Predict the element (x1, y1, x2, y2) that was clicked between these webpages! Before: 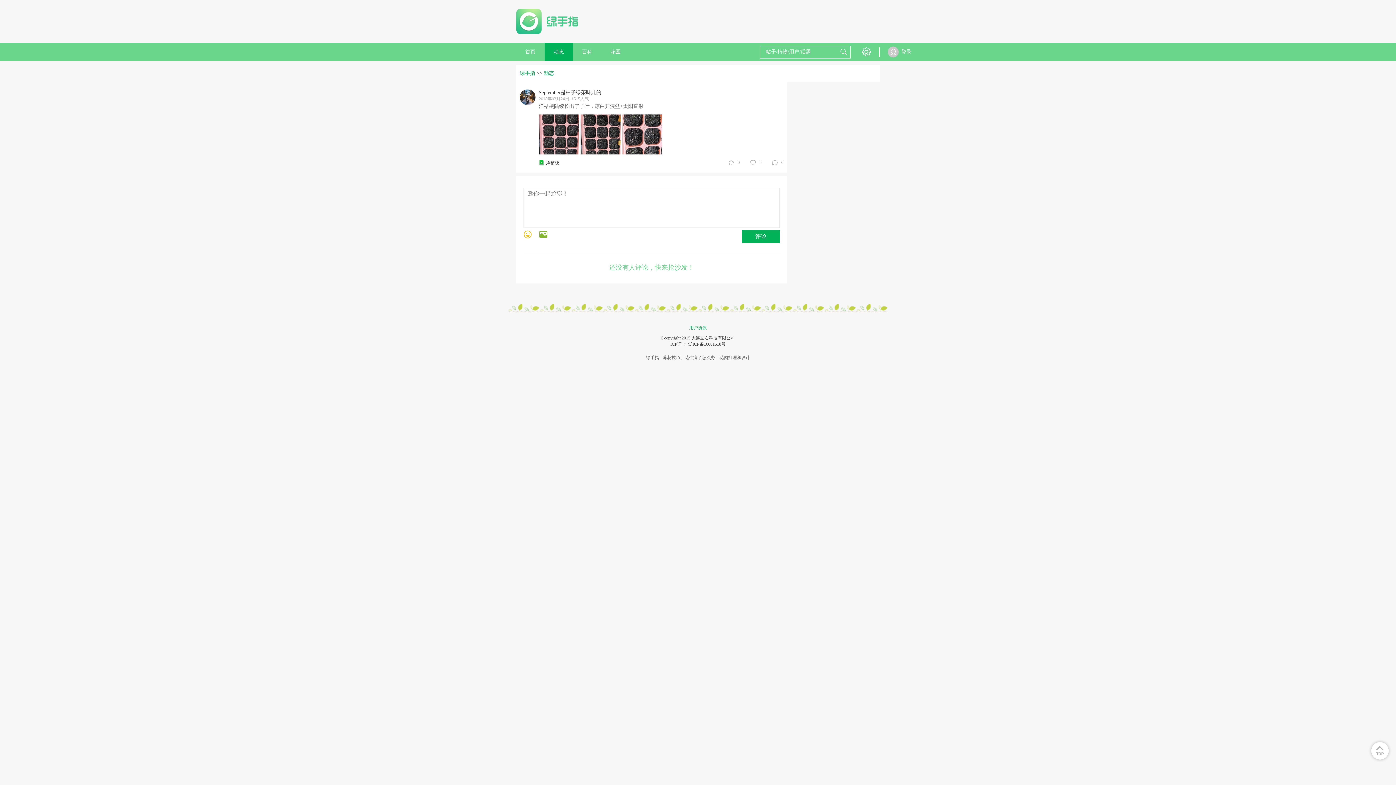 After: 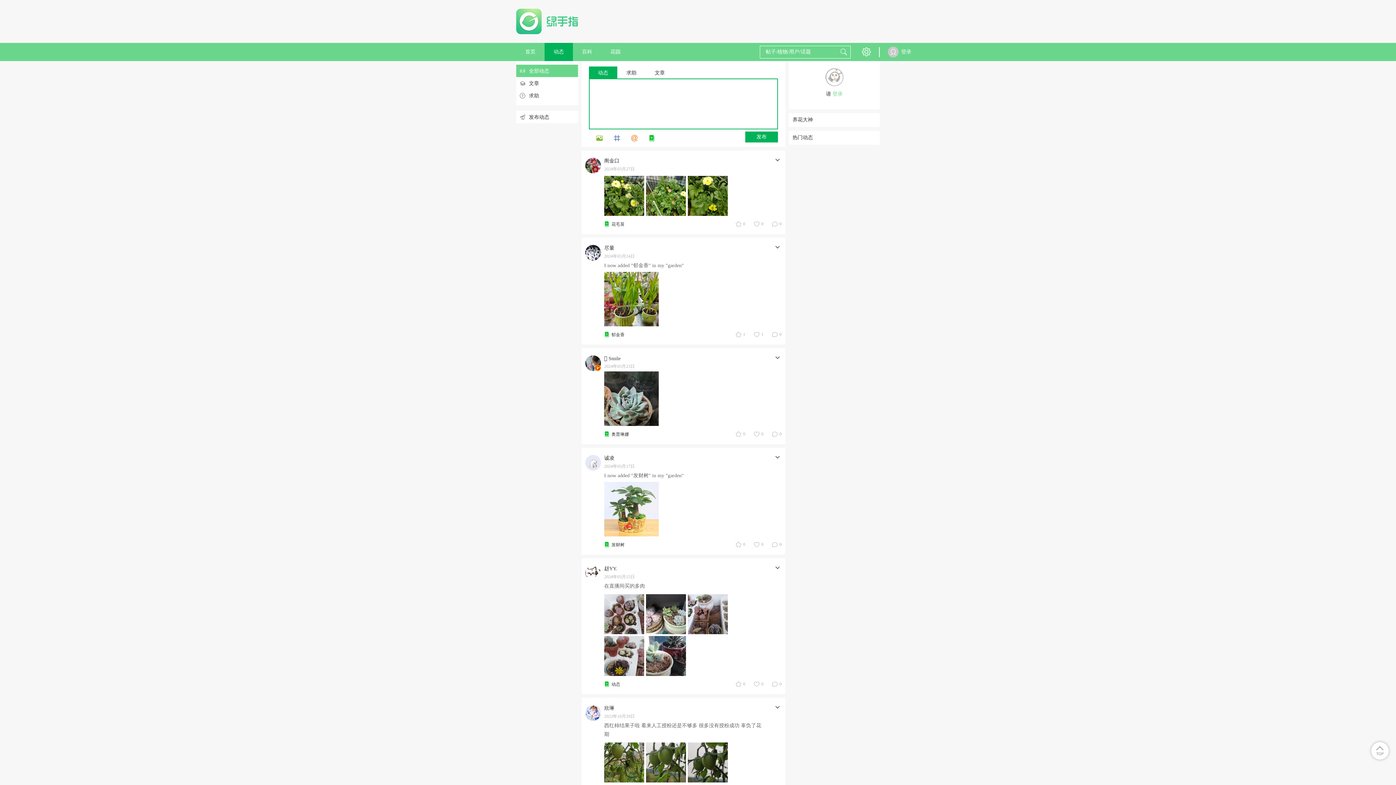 Action: bbox: (544, 70, 554, 76) label: 动态